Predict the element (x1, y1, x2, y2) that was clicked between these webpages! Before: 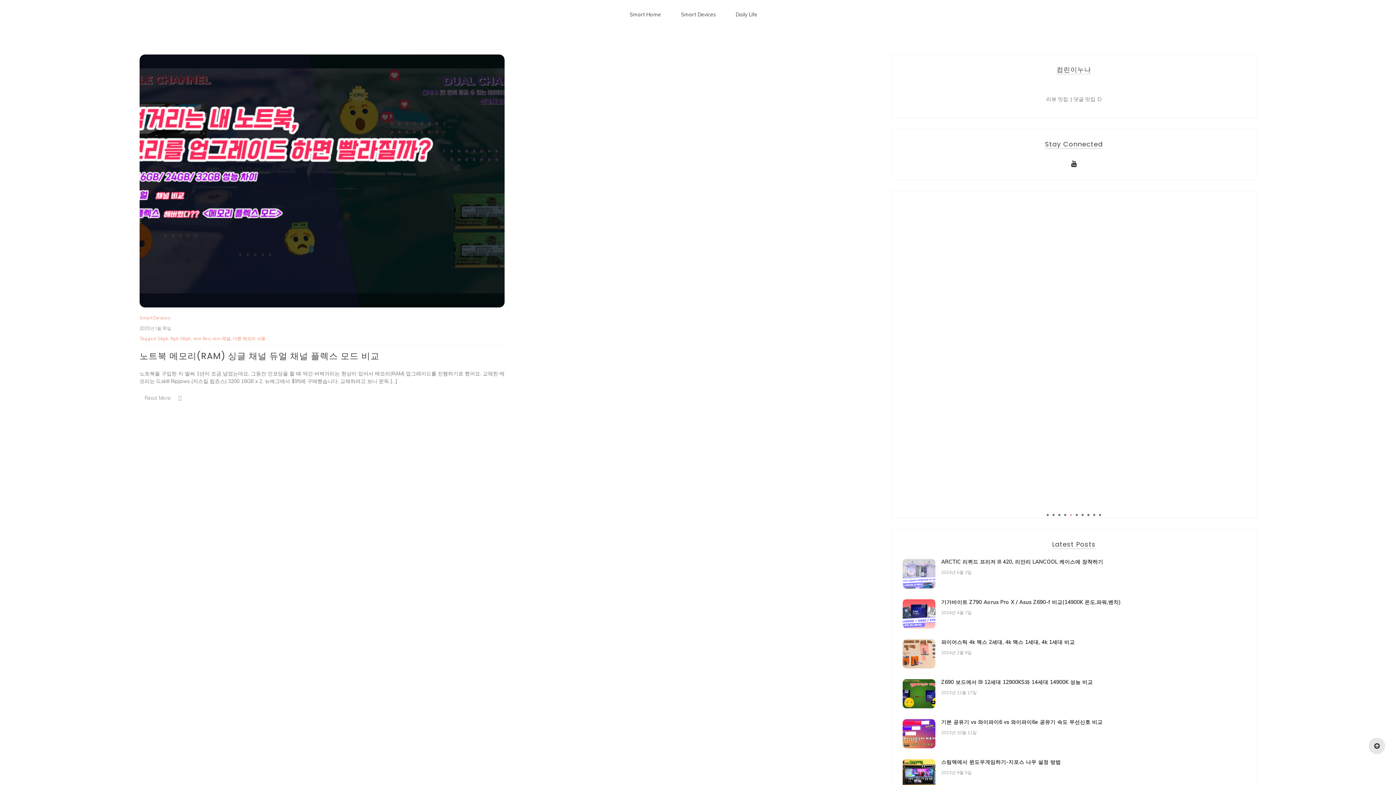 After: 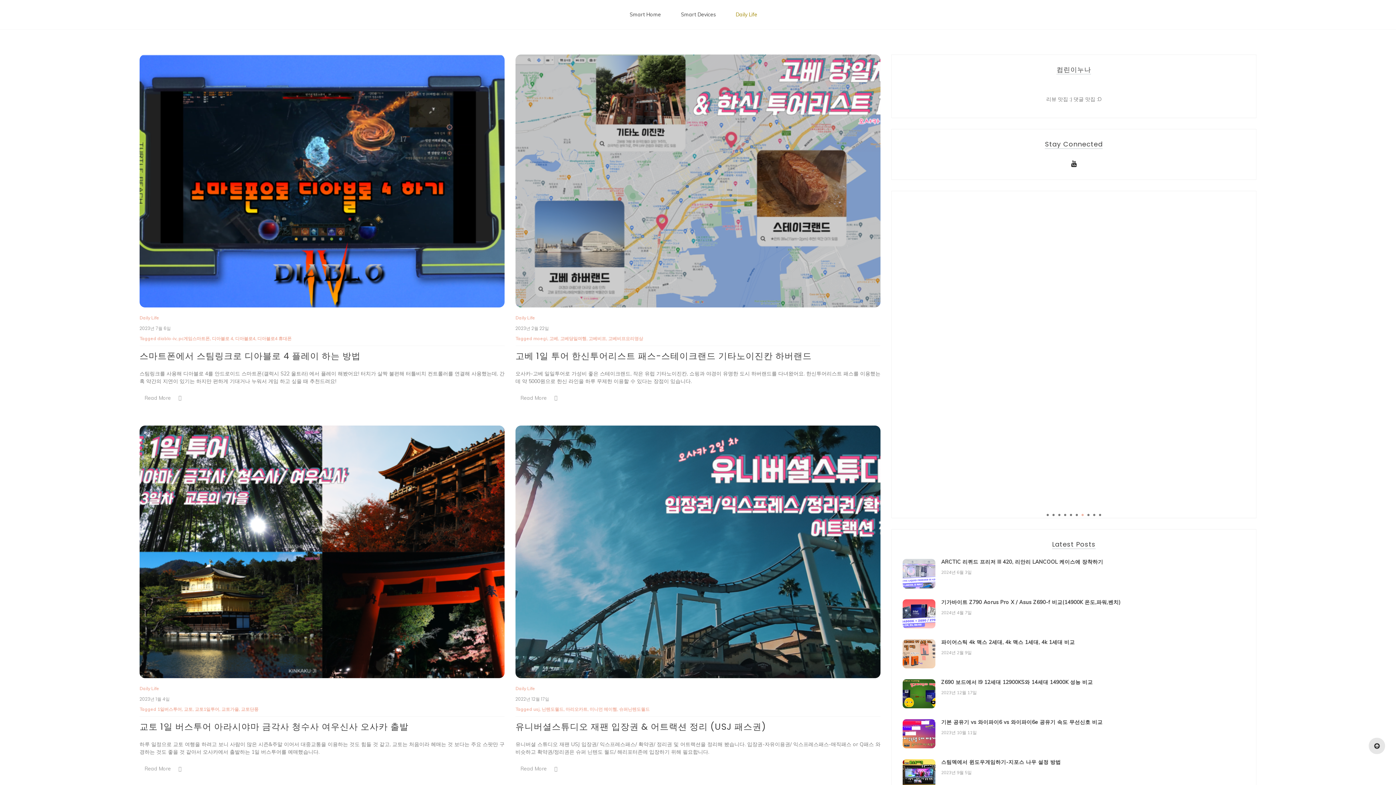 Action: bbox: (730, 0, 762, 29) label: Daily Life